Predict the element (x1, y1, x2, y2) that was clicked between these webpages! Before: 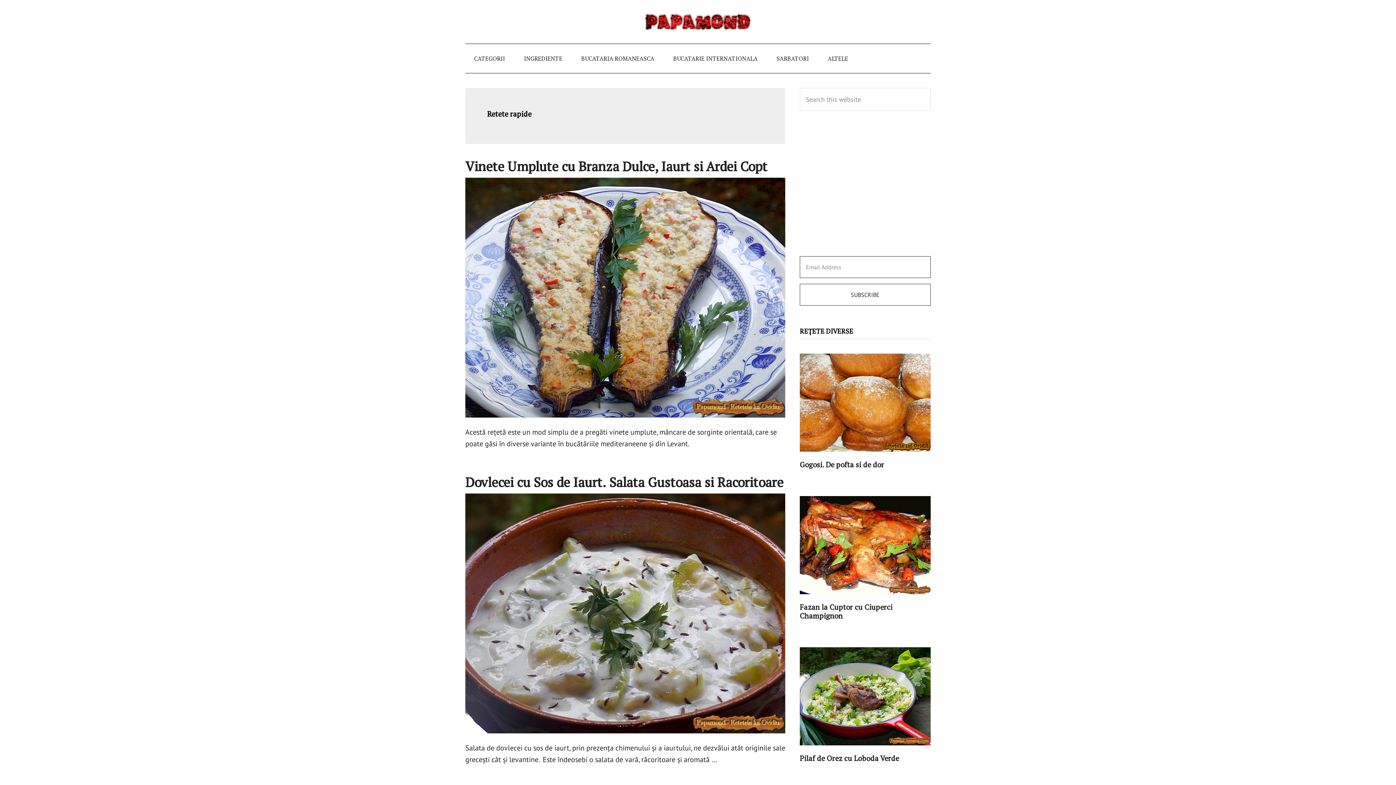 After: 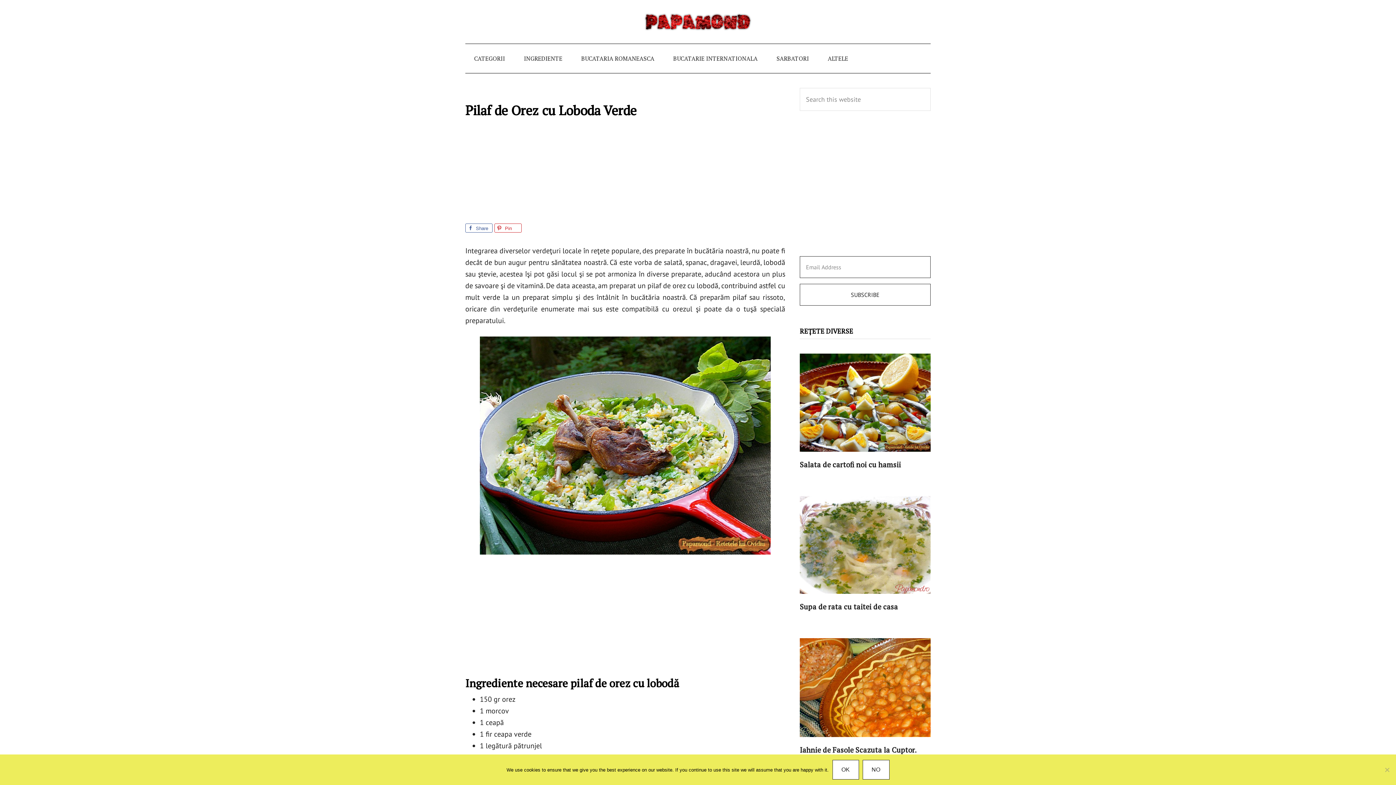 Action: label: Pilaf de Orez cu Loboda Verde bbox: (800, 753, 899, 763)